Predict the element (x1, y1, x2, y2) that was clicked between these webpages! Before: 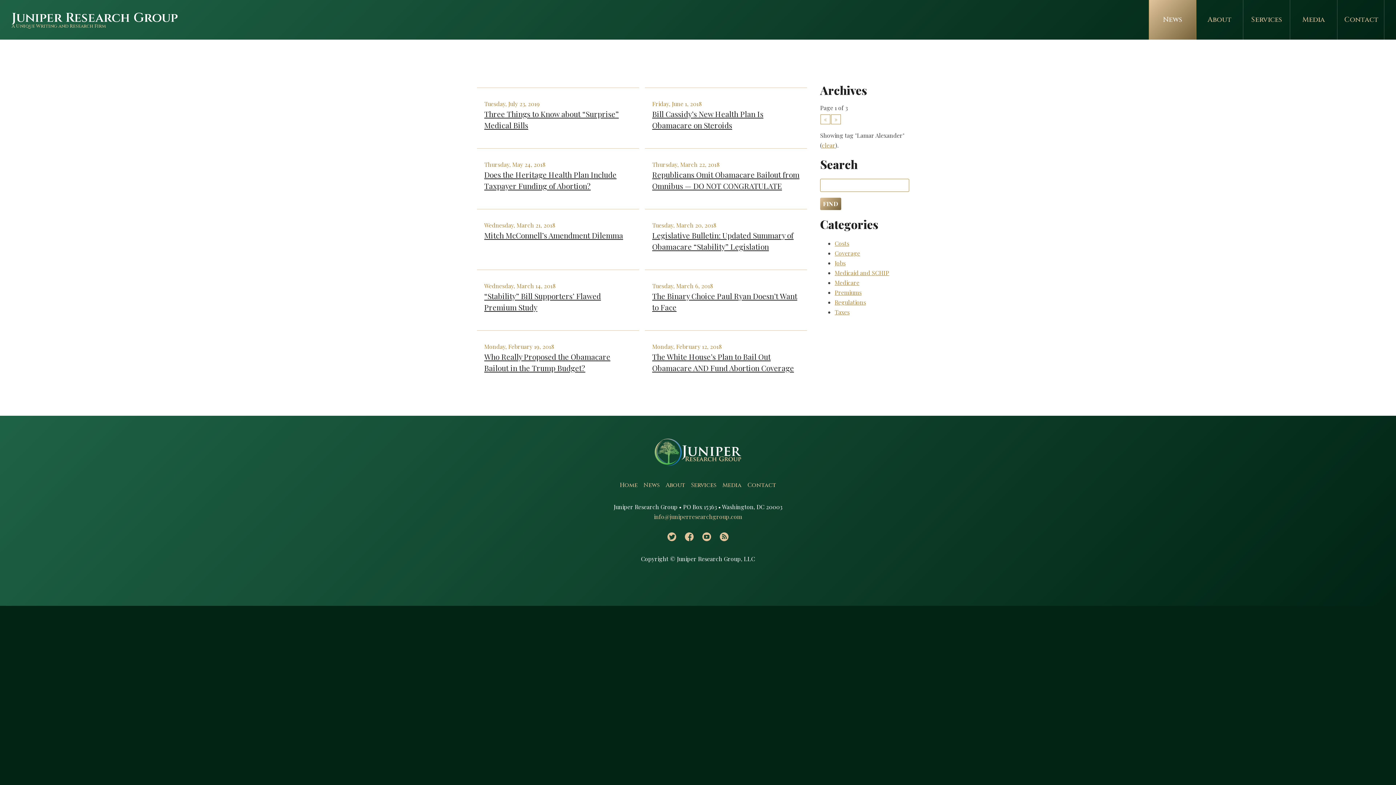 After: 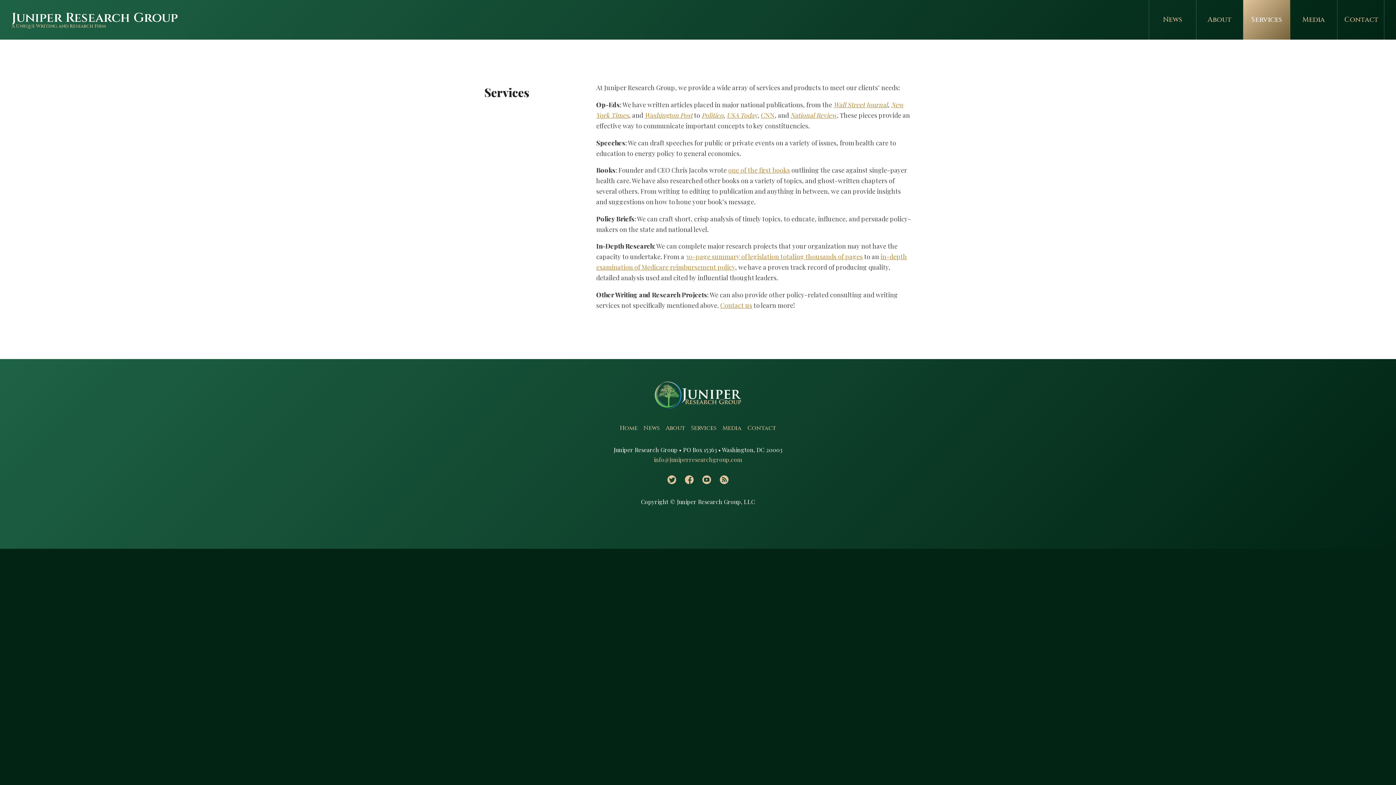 Action: bbox: (1243, 0, 1290, 39) label: Services